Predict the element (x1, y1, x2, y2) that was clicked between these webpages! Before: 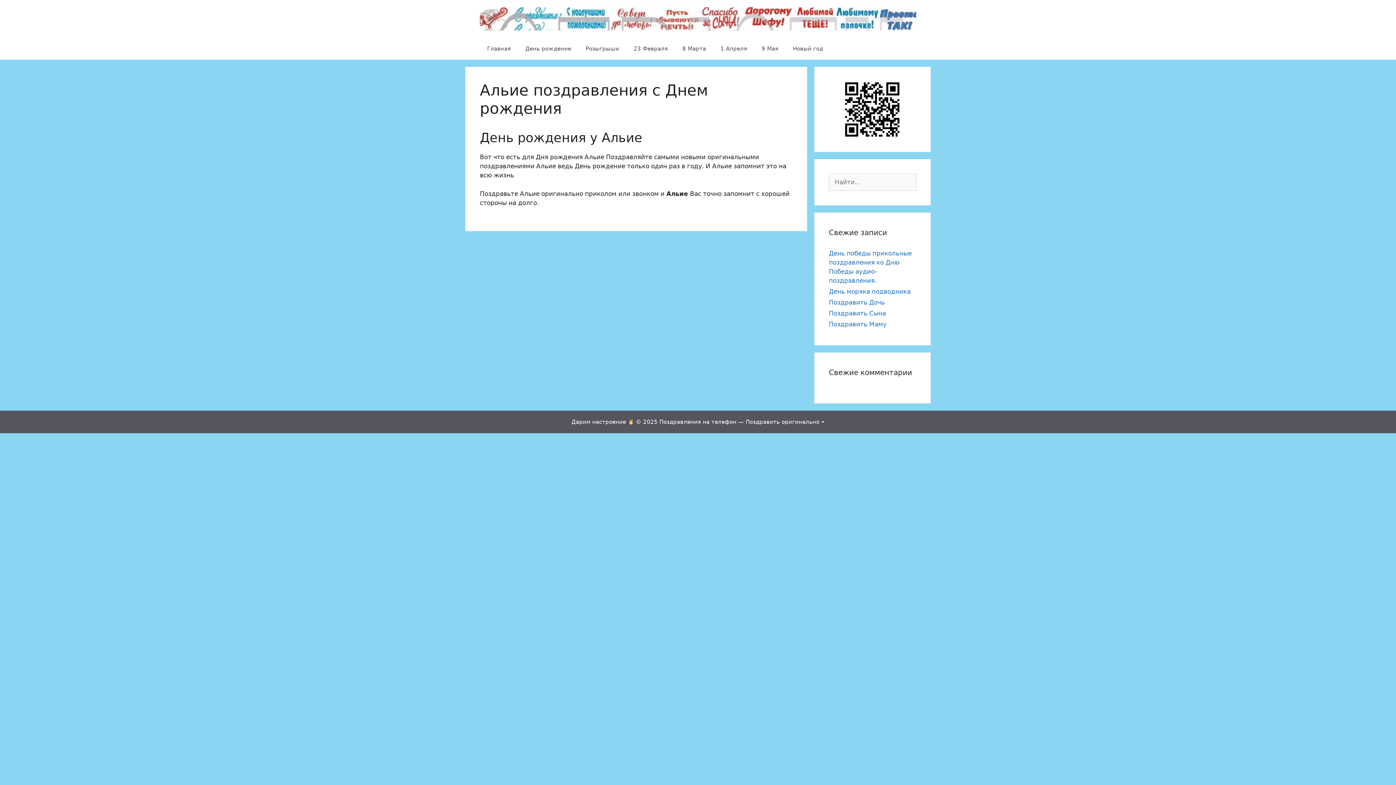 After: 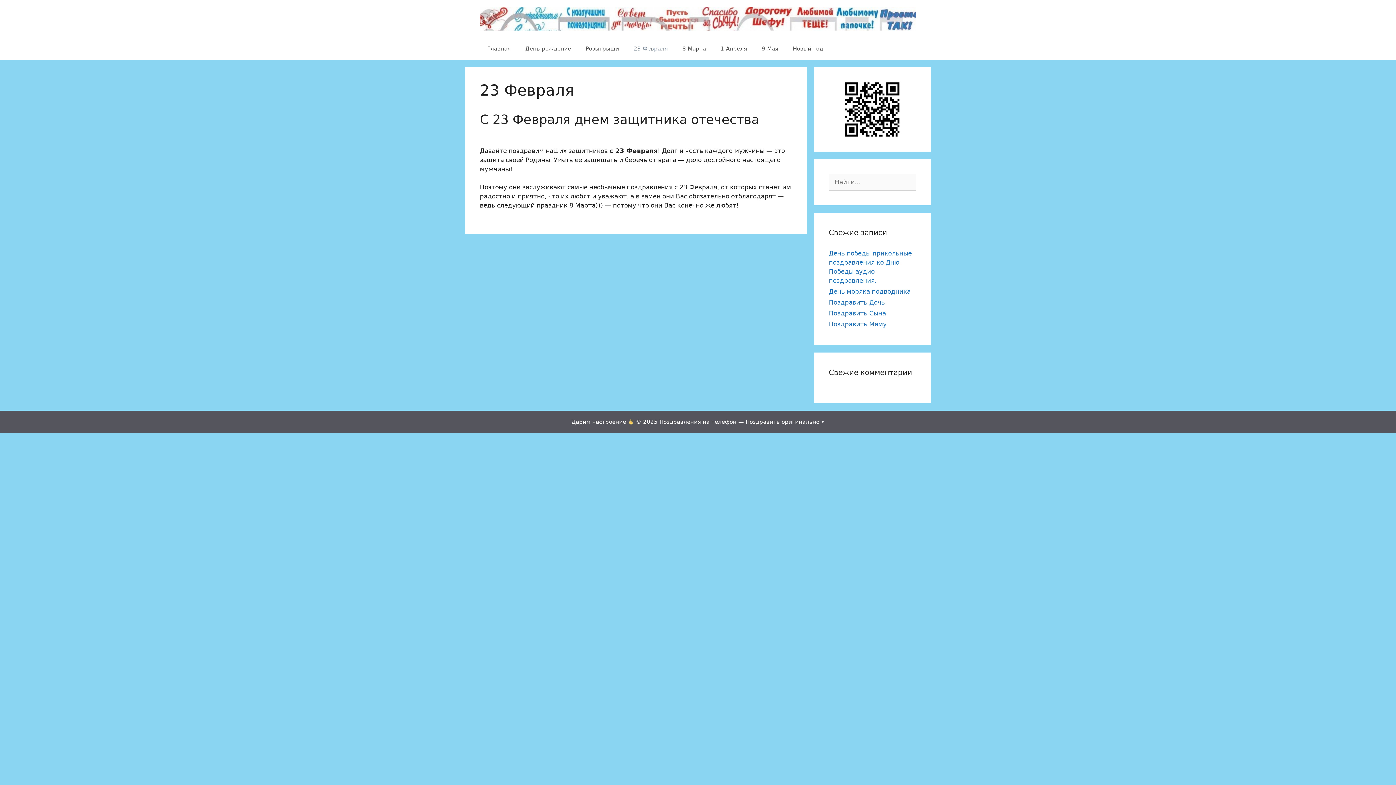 Action: label: 23 Февраля bbox: (626, 37, 675, 59)